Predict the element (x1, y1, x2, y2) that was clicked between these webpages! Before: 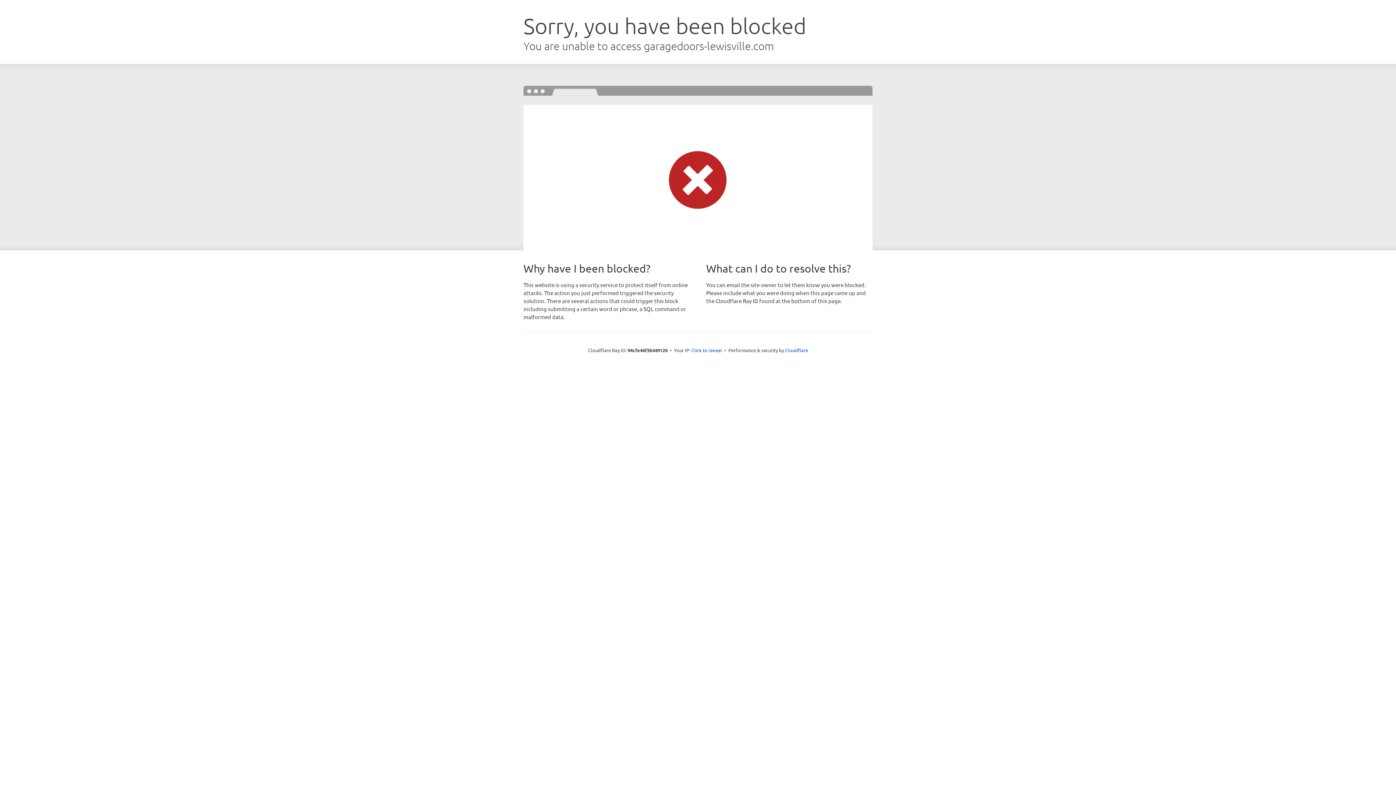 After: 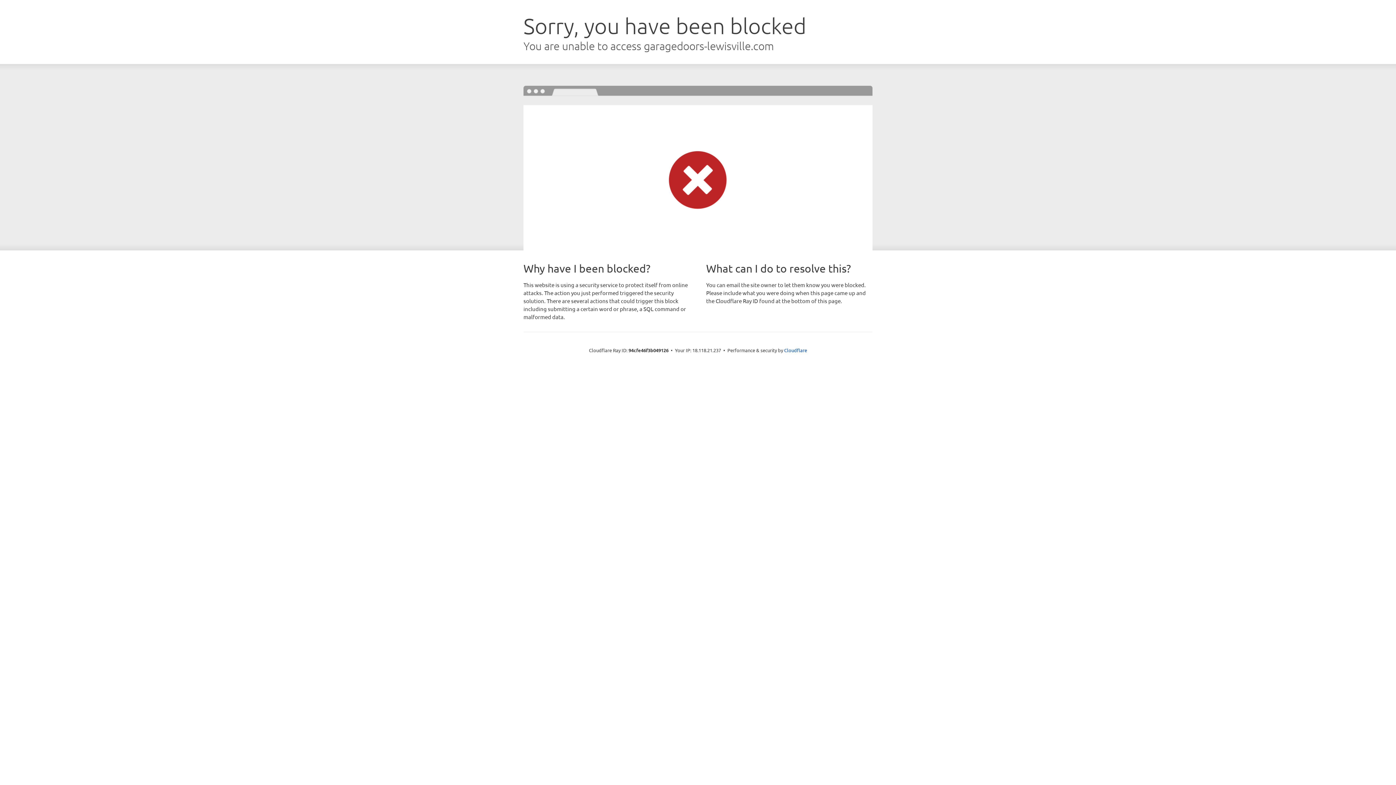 Action: label: Click to reveal bbox: (691, 346, 722, 353)